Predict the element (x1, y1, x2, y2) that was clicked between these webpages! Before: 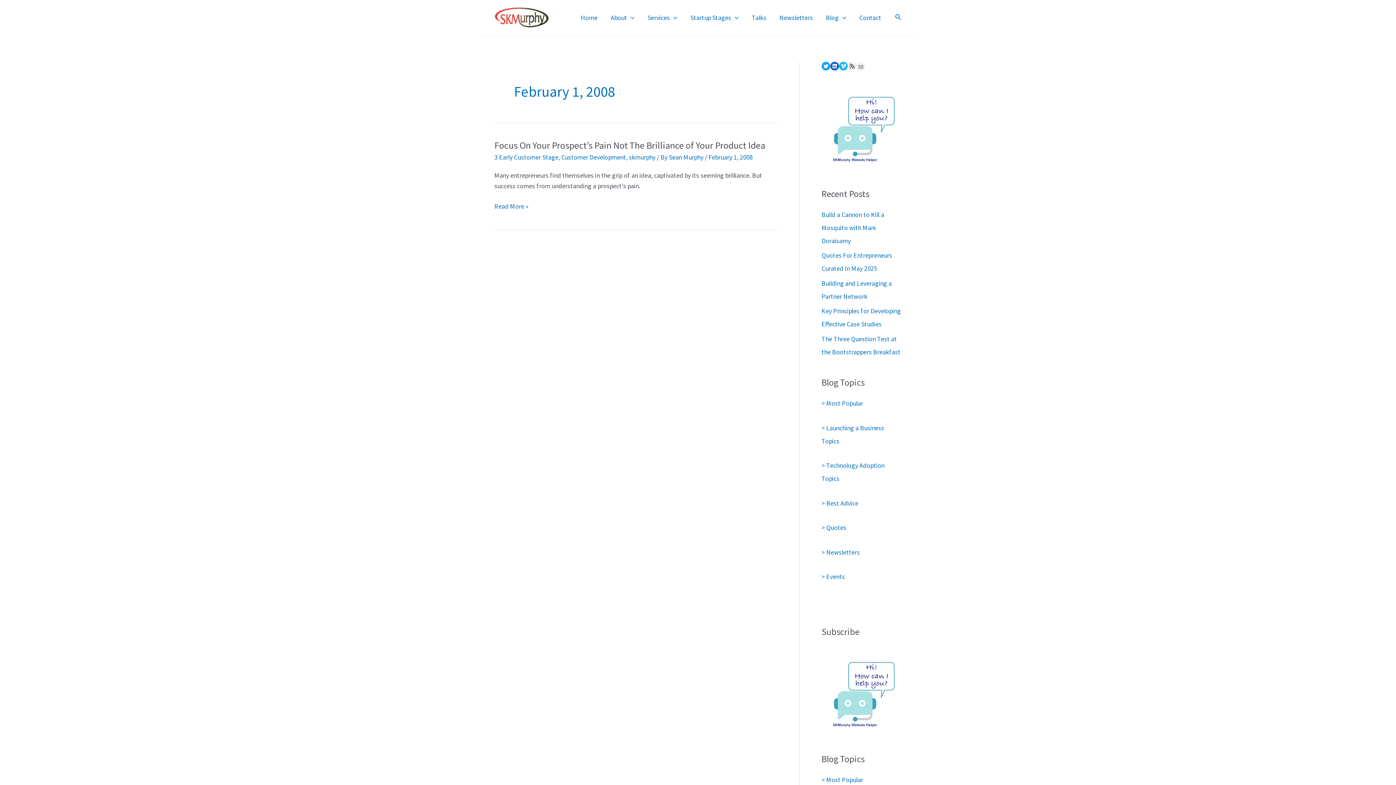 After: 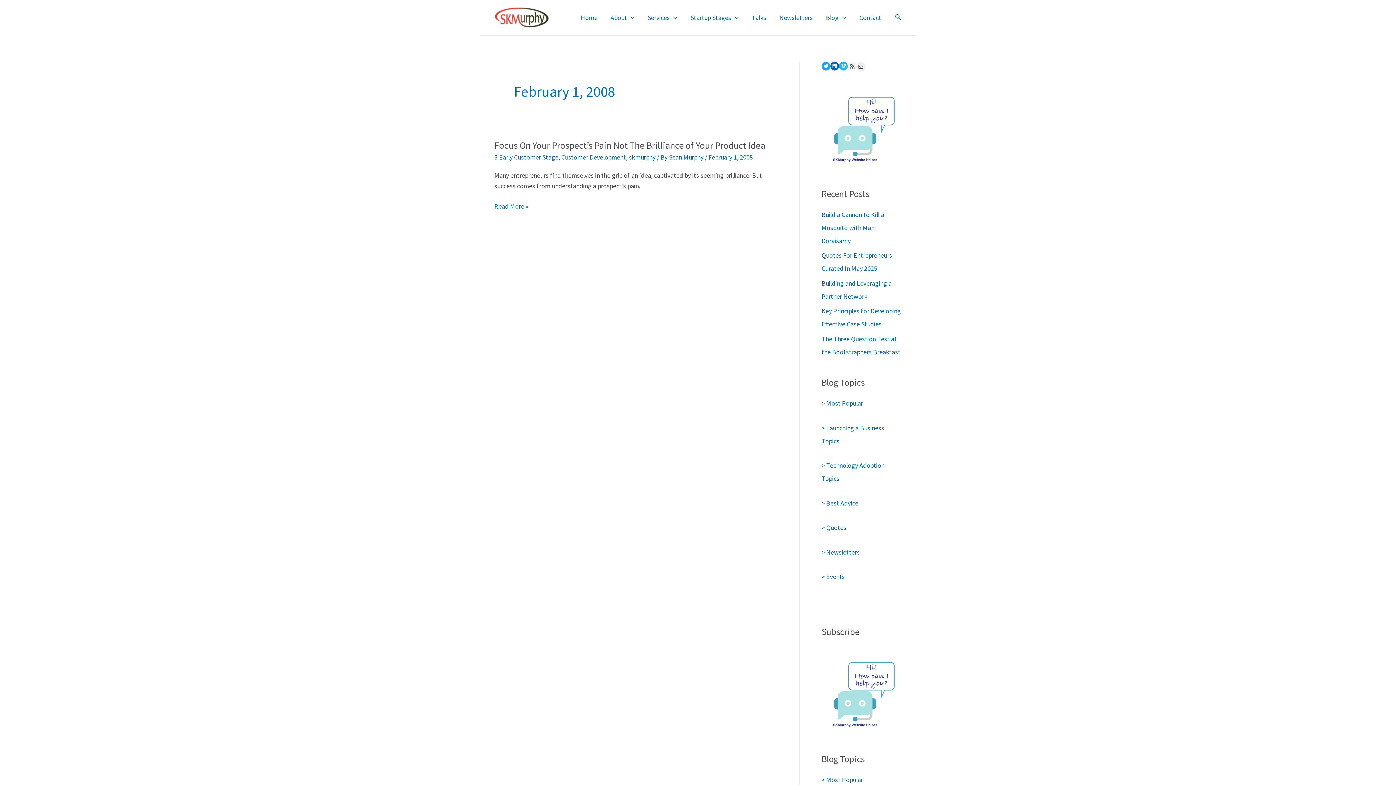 Action: label: Mail bbox: (856, 62, 865, 71)